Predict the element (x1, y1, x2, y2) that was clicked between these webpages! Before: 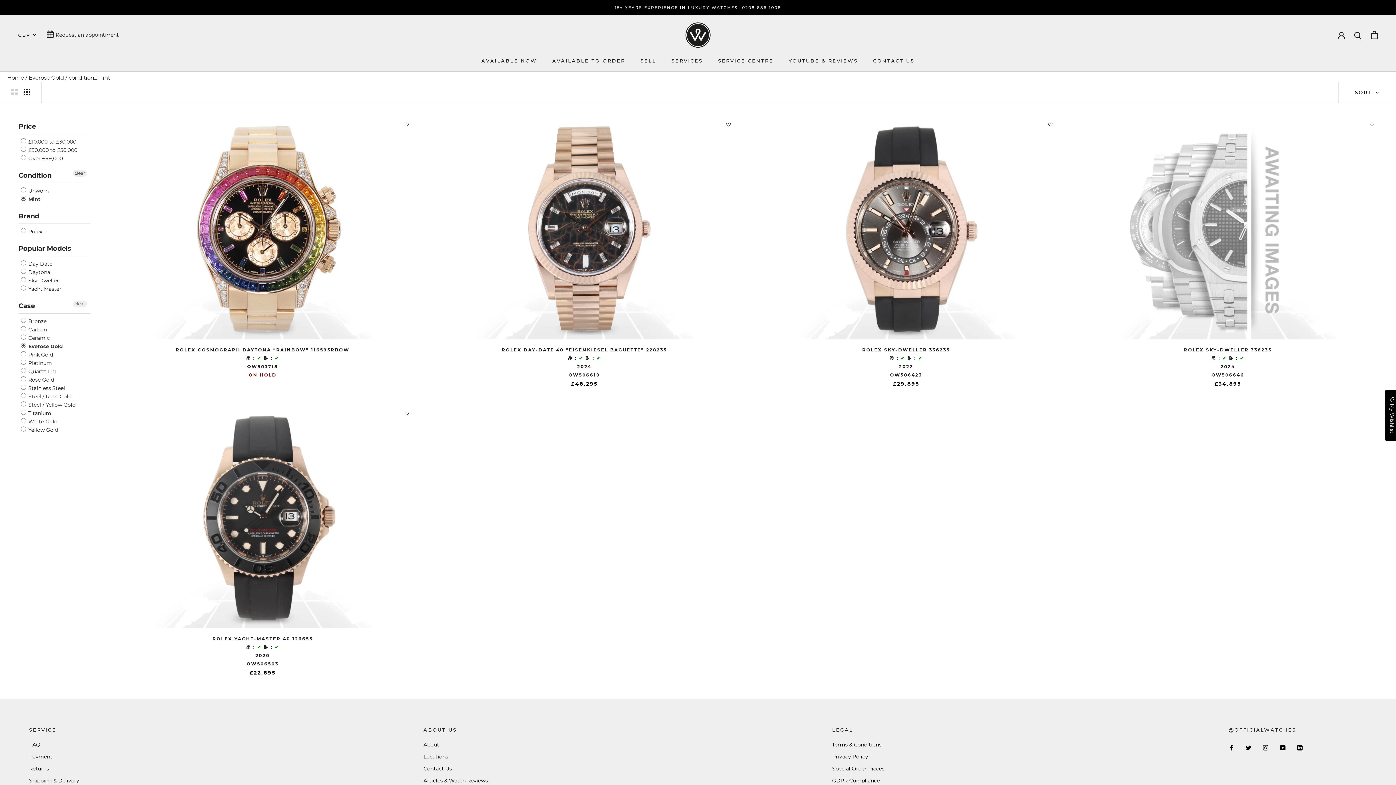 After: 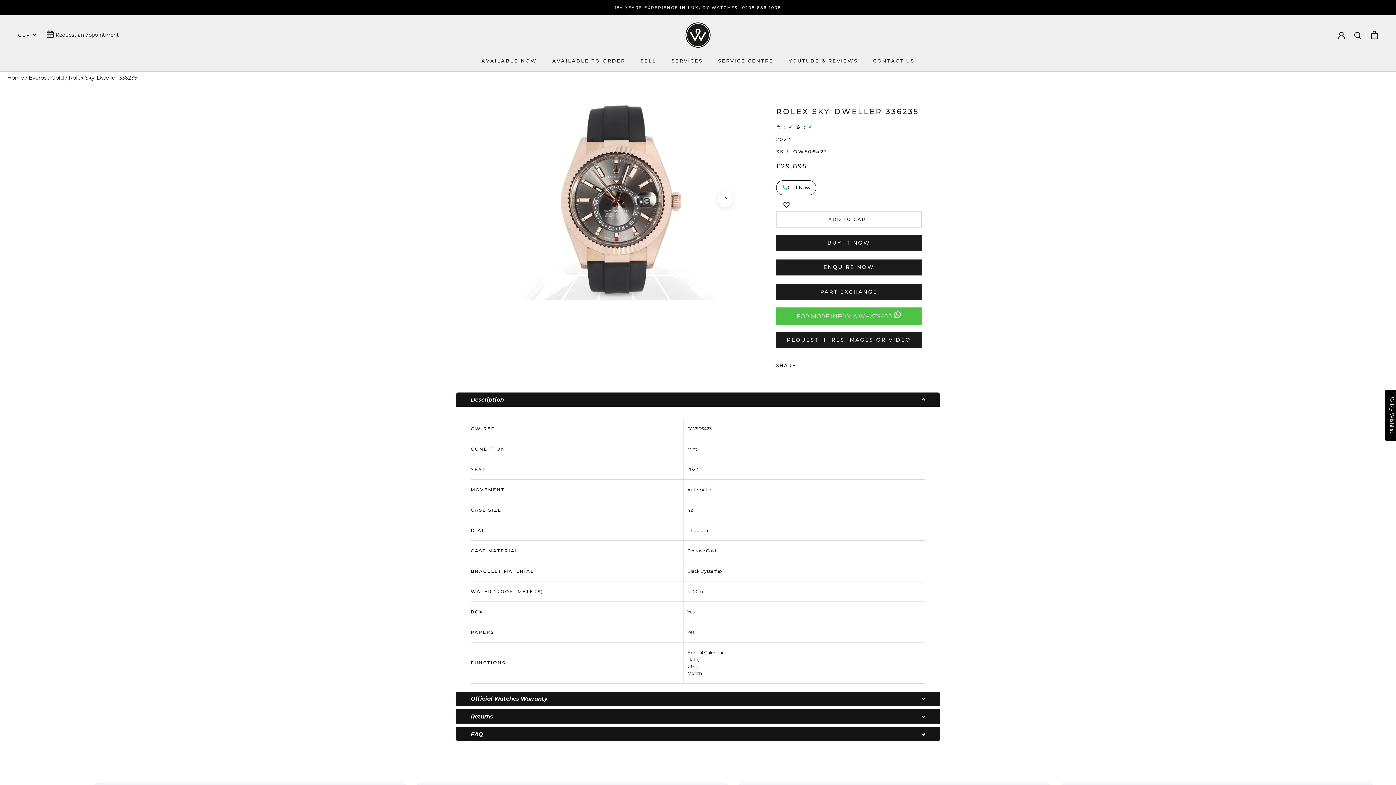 Action: bbox: (756, 120, 1056, 339)